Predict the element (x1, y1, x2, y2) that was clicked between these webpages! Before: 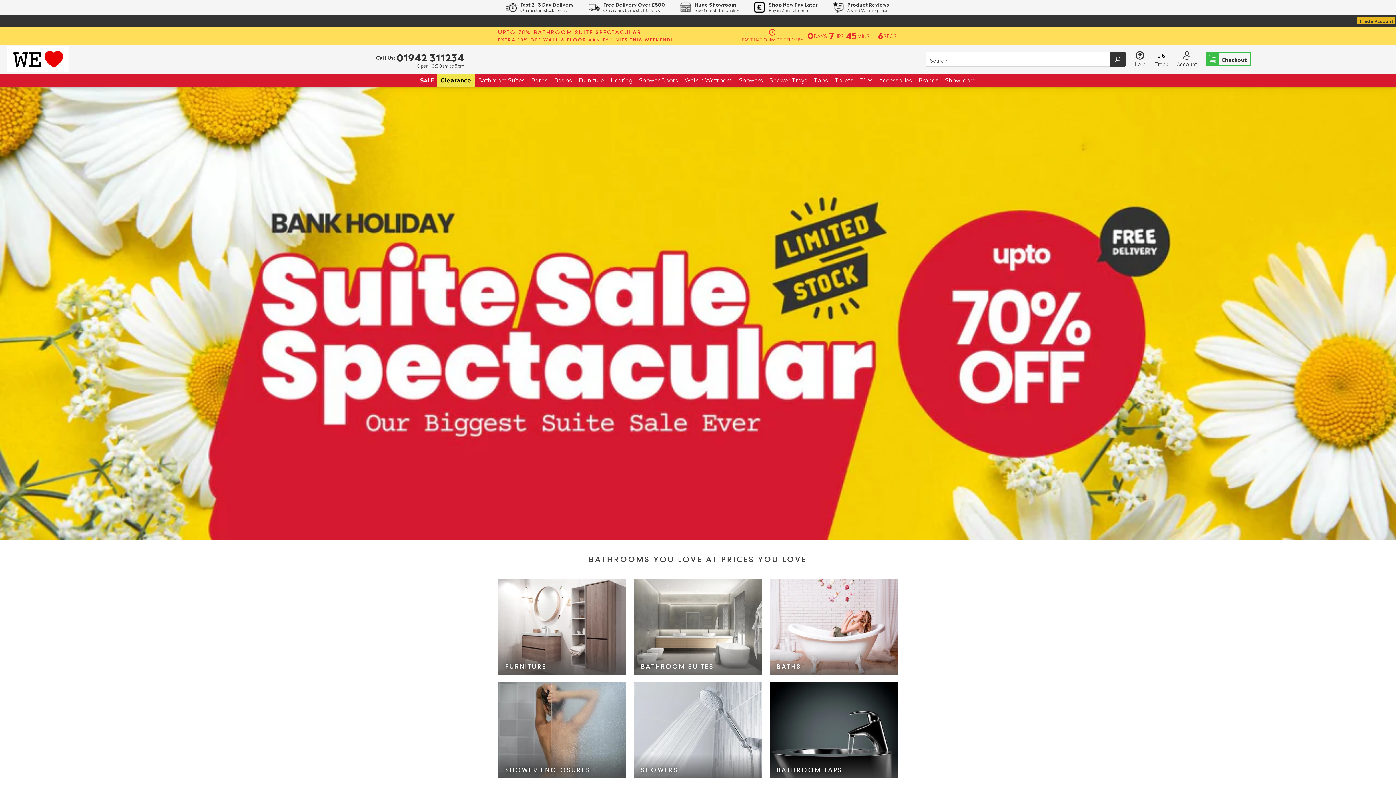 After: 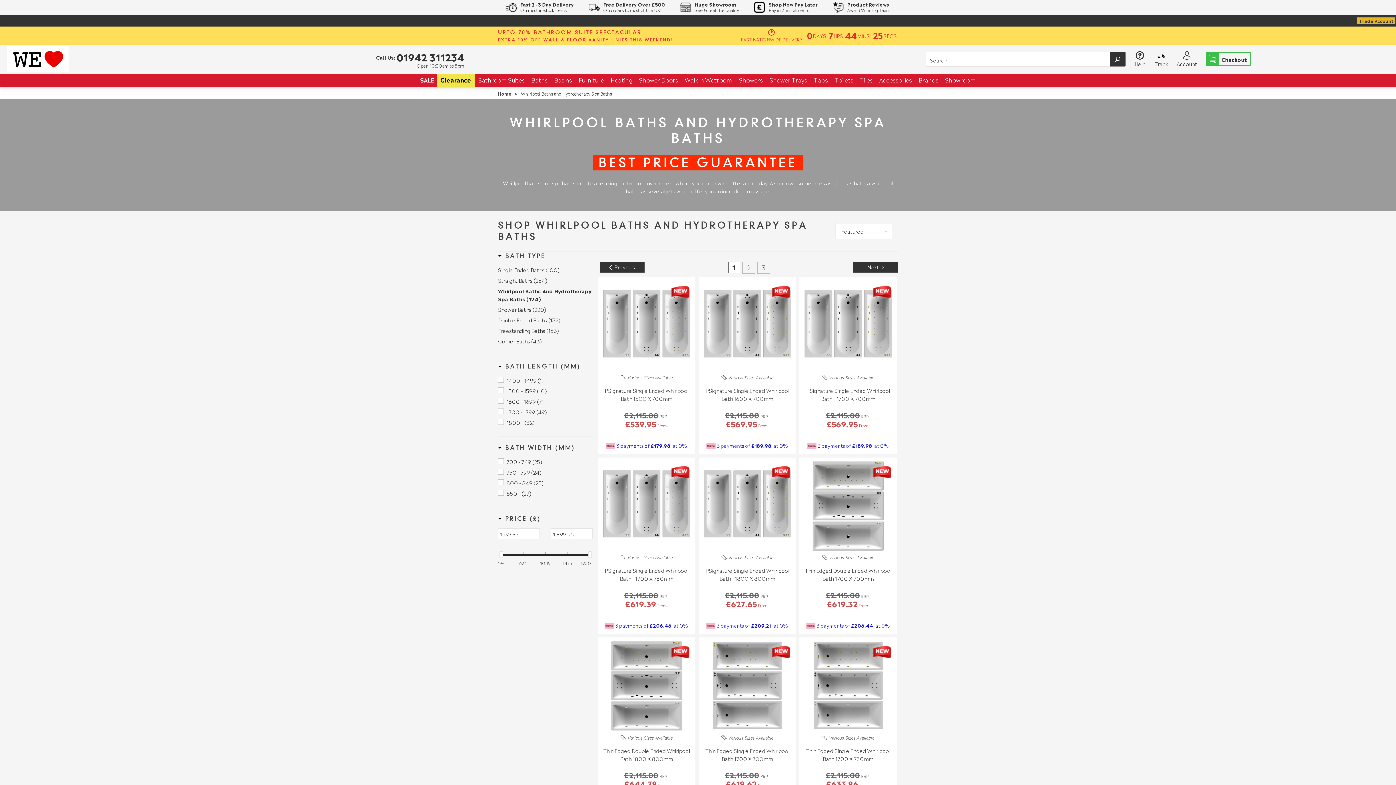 Action: bbox: (0, 86, 1396, 540)